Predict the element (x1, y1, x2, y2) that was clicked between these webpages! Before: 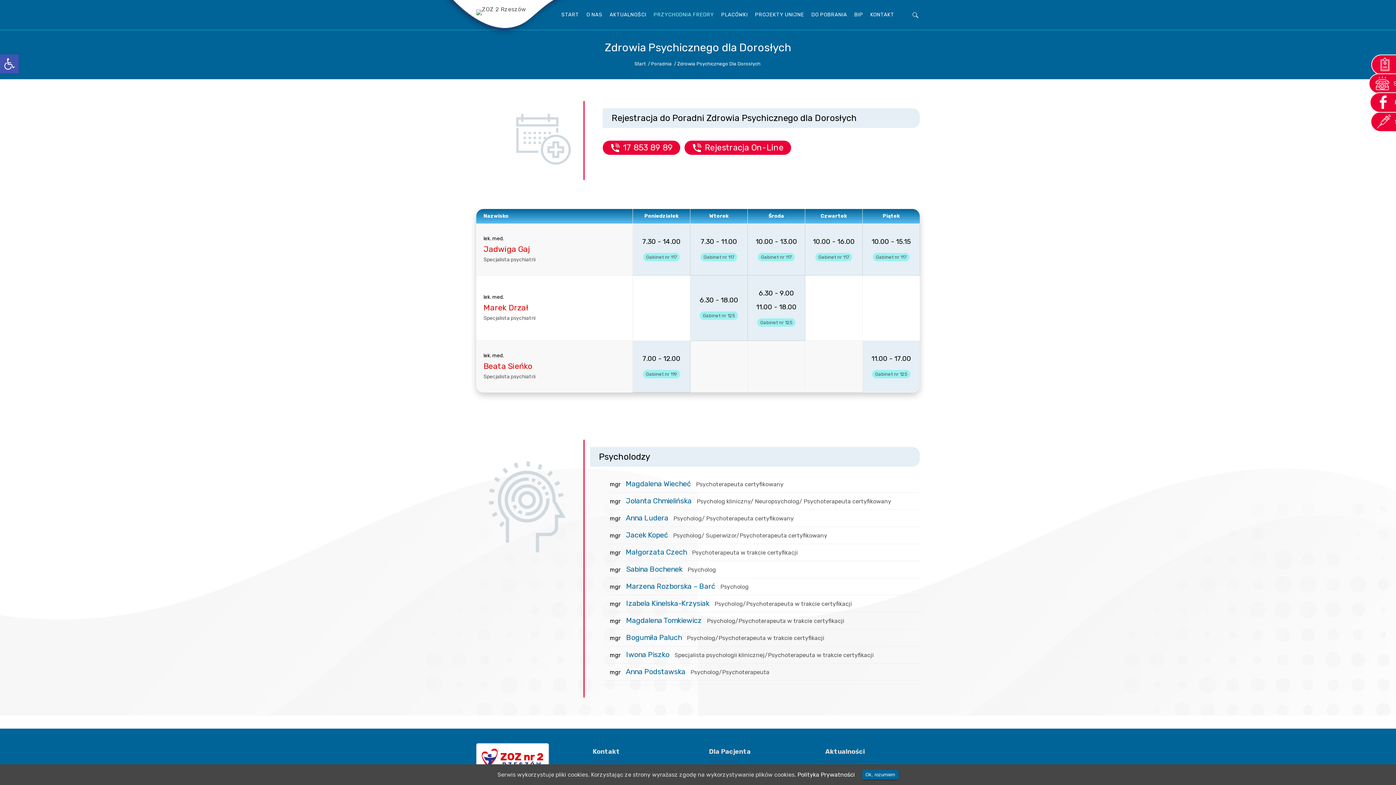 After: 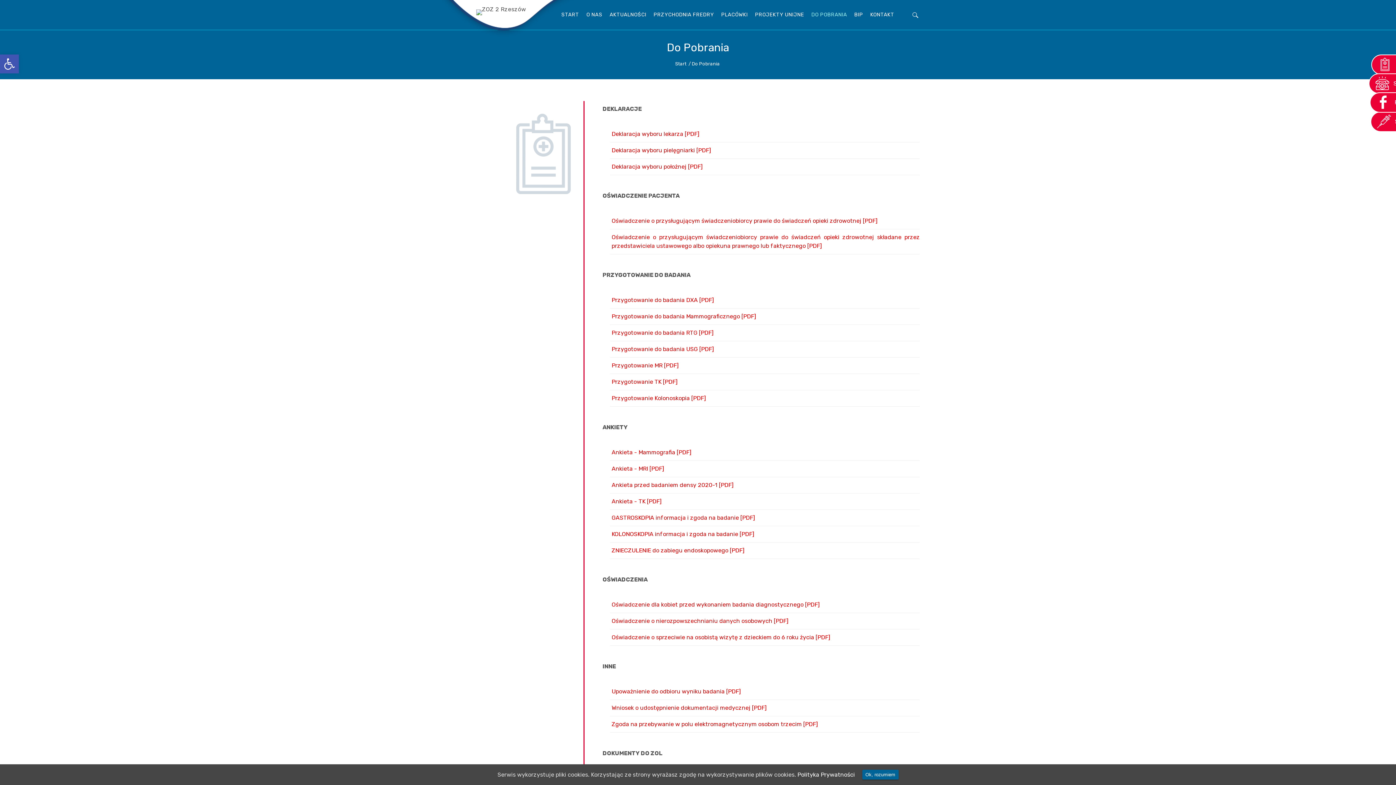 Action: bbox: (808, 7, 850, 22) label: DO POBRANIA